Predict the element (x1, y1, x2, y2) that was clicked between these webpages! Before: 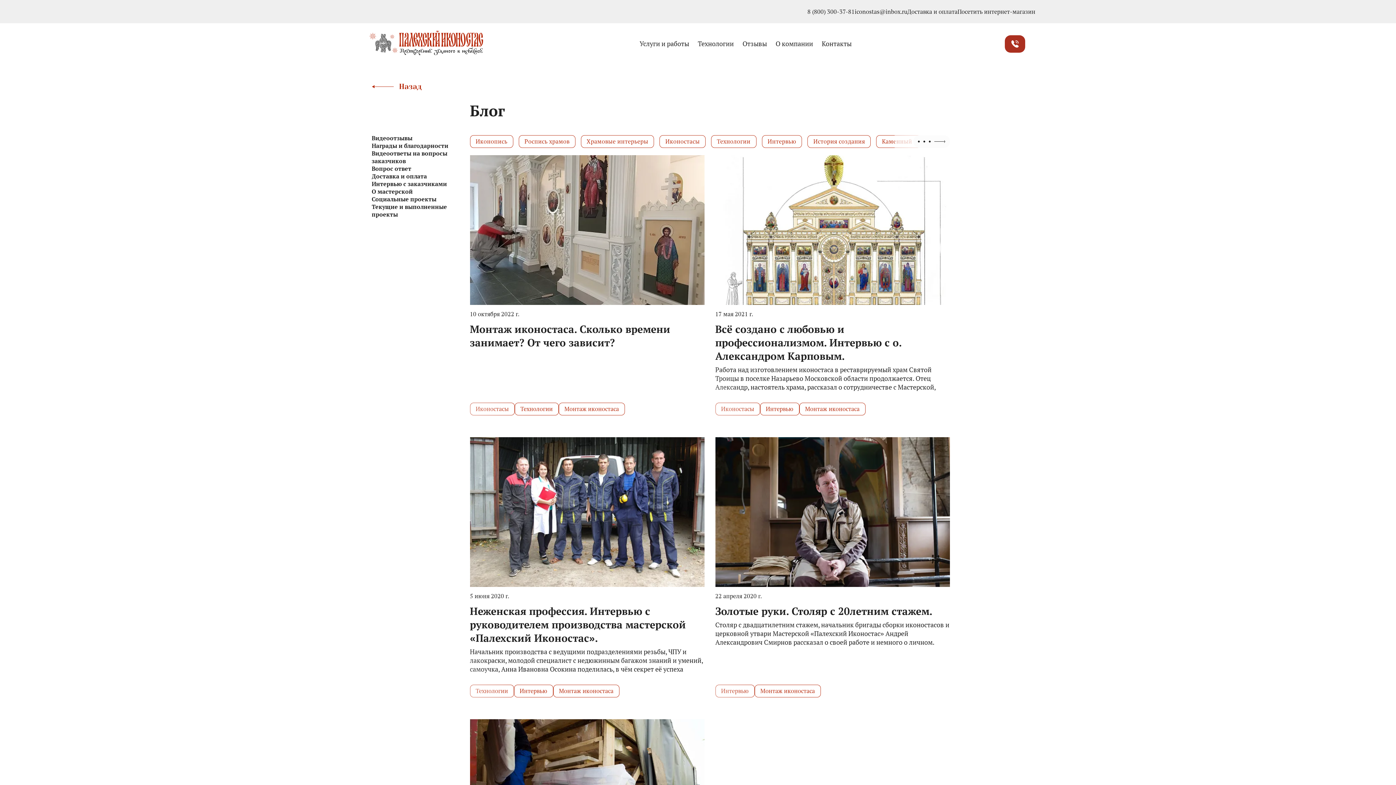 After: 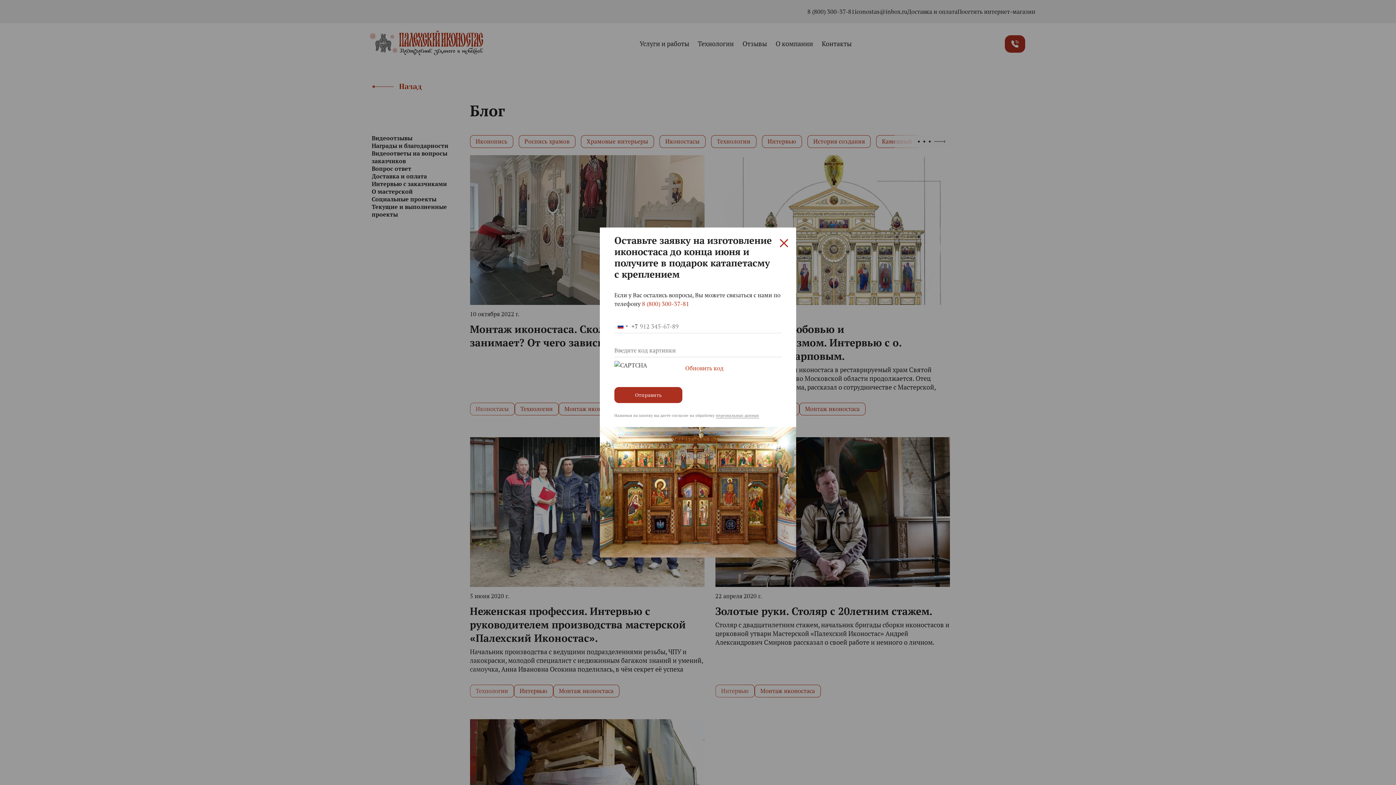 Action: label: iconostas@inbox.ru bbox: (854, 8, 907, 15)